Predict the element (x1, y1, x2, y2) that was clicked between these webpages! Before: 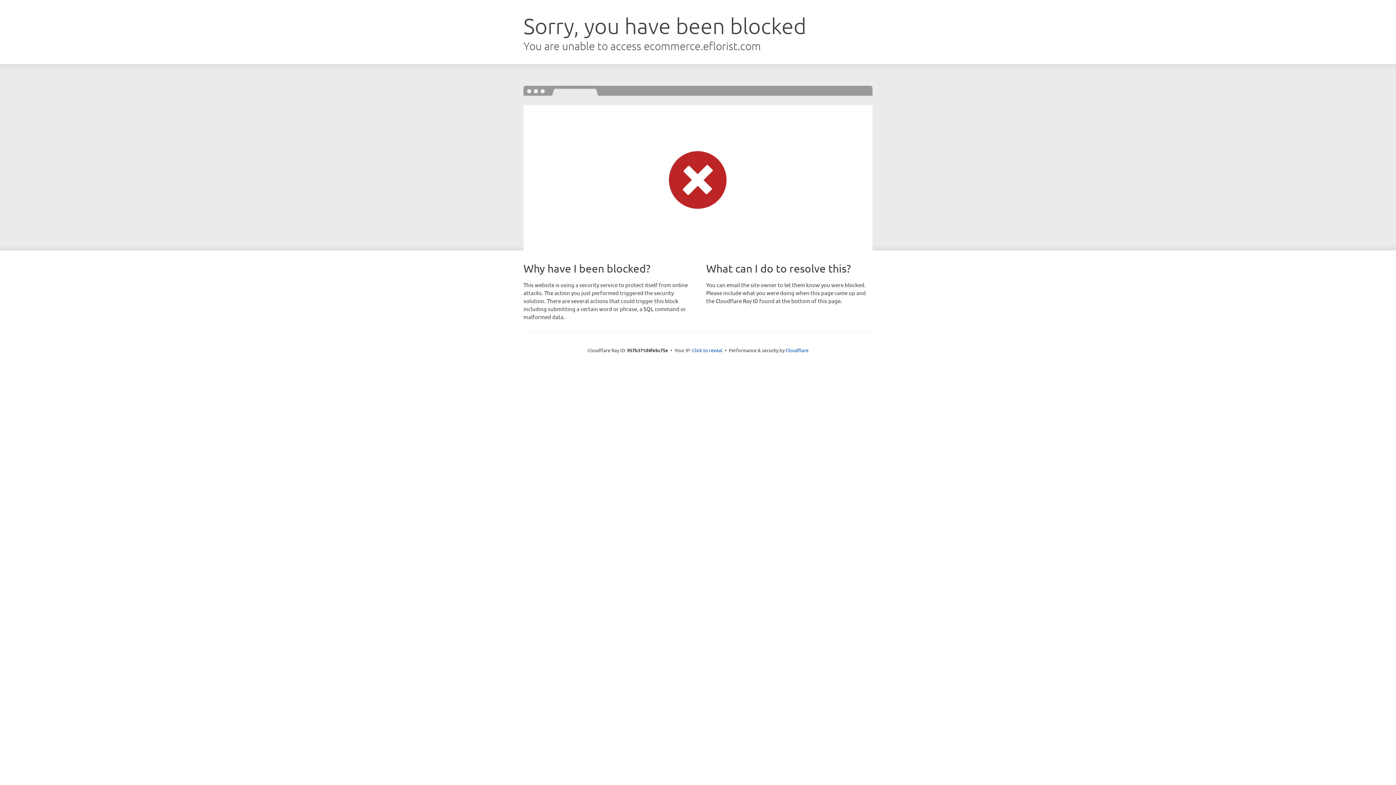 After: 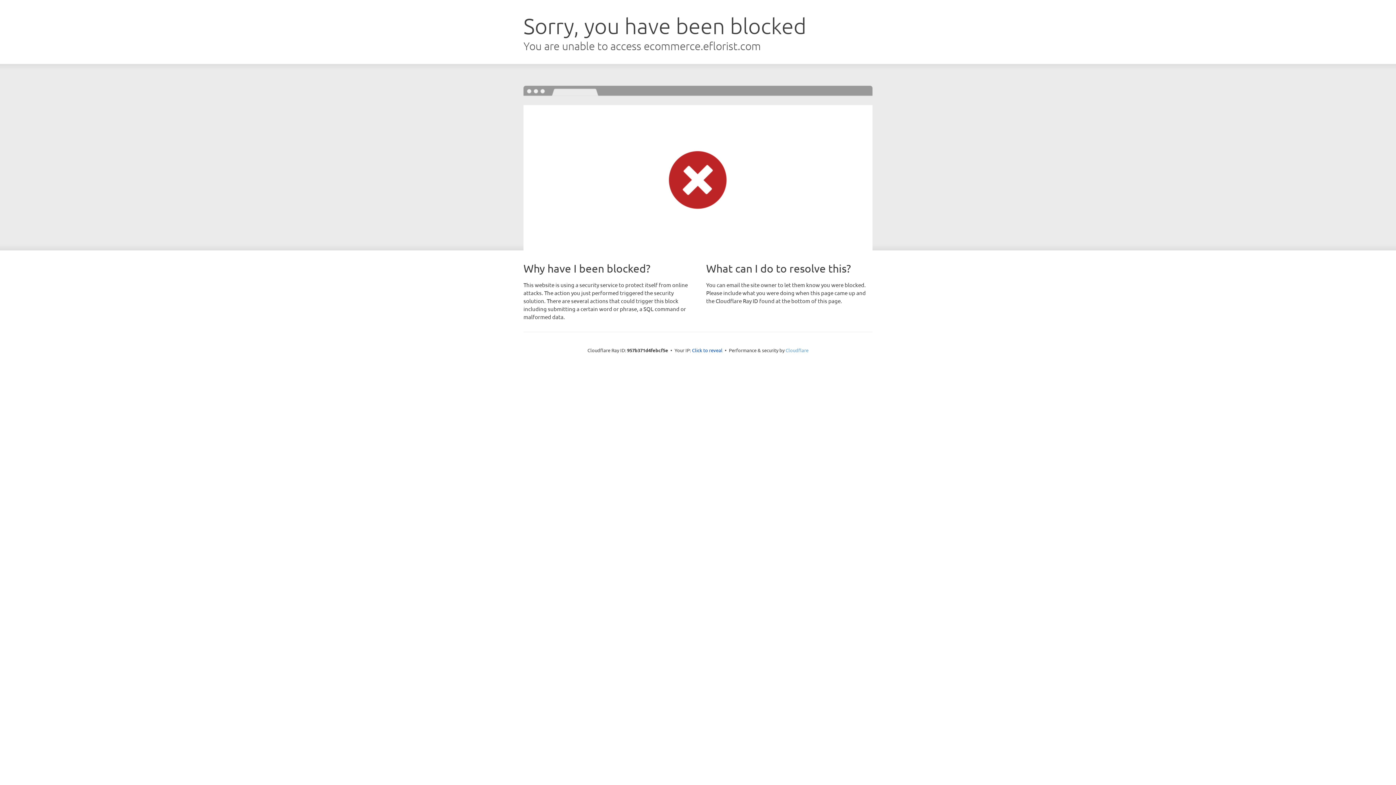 Action: label: Cloudflare bbox: (785, 347, 808, 353)